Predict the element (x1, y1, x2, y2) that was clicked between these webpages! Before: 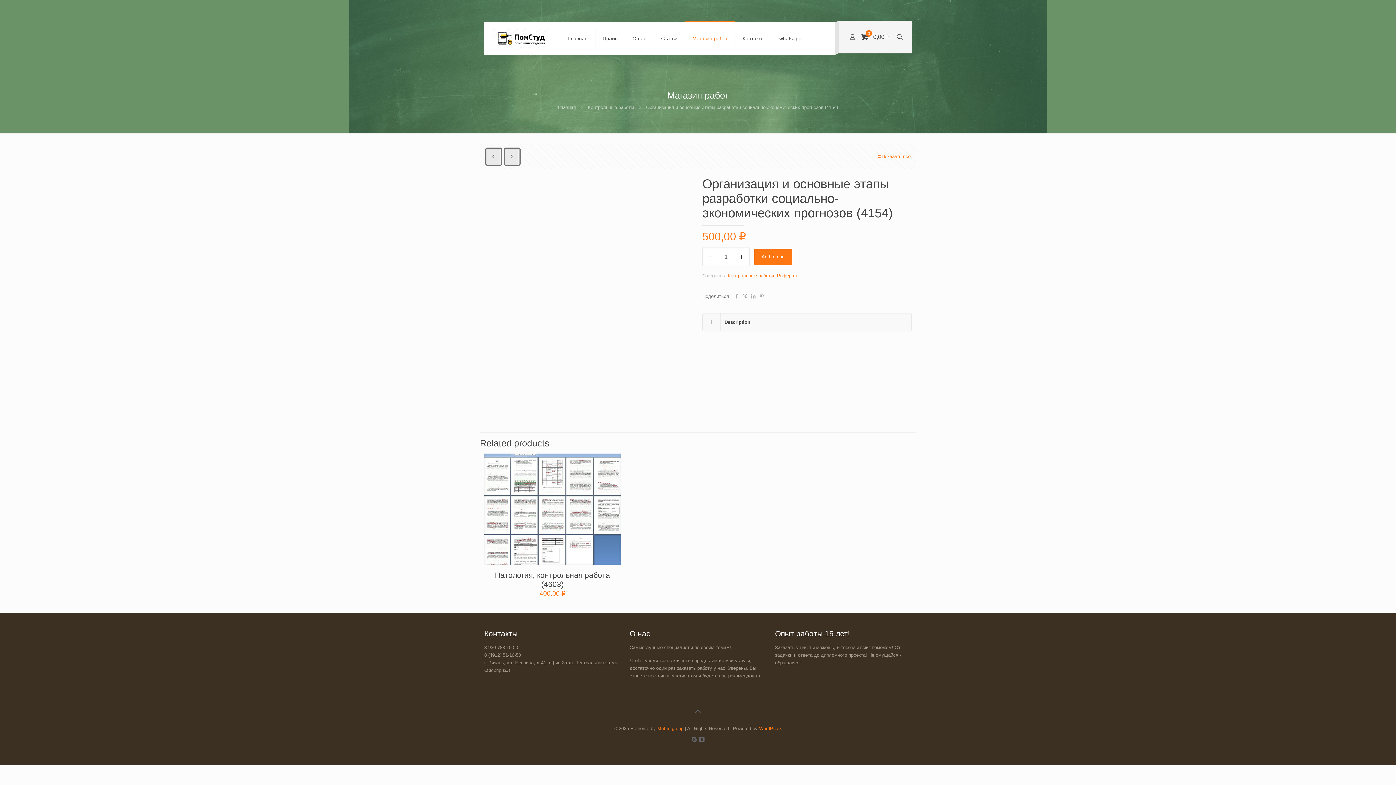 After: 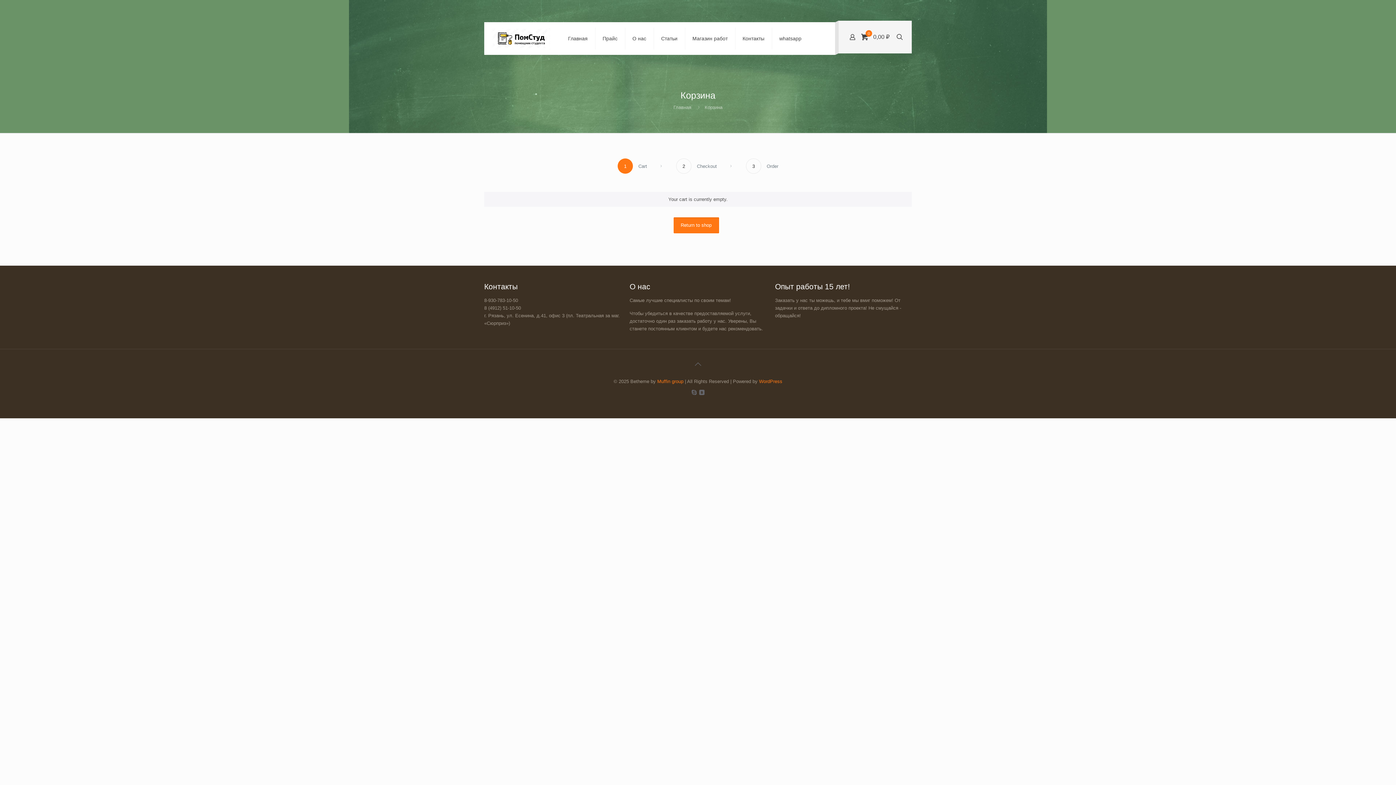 Action: label: 0

0,00 ₽ bbox: (861, 33, 891, 40)